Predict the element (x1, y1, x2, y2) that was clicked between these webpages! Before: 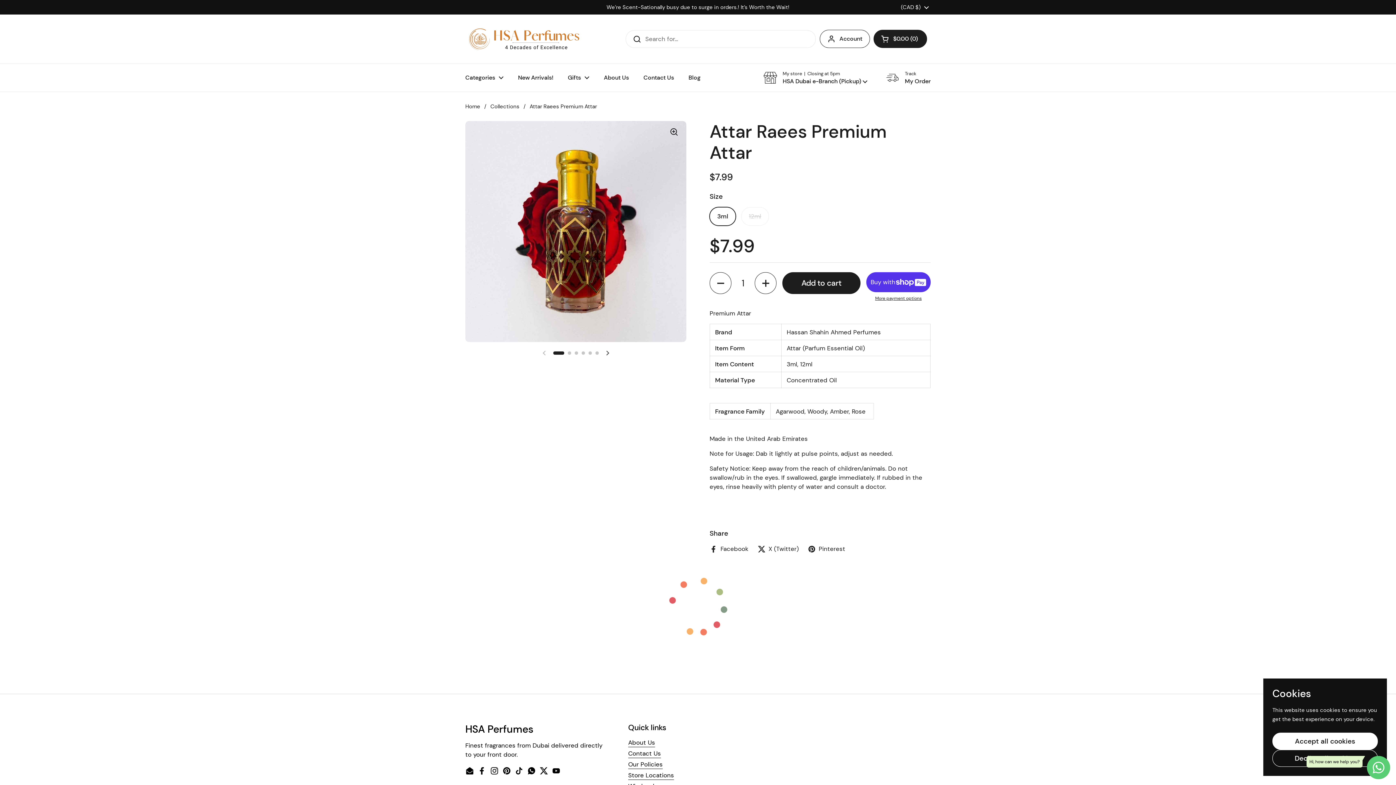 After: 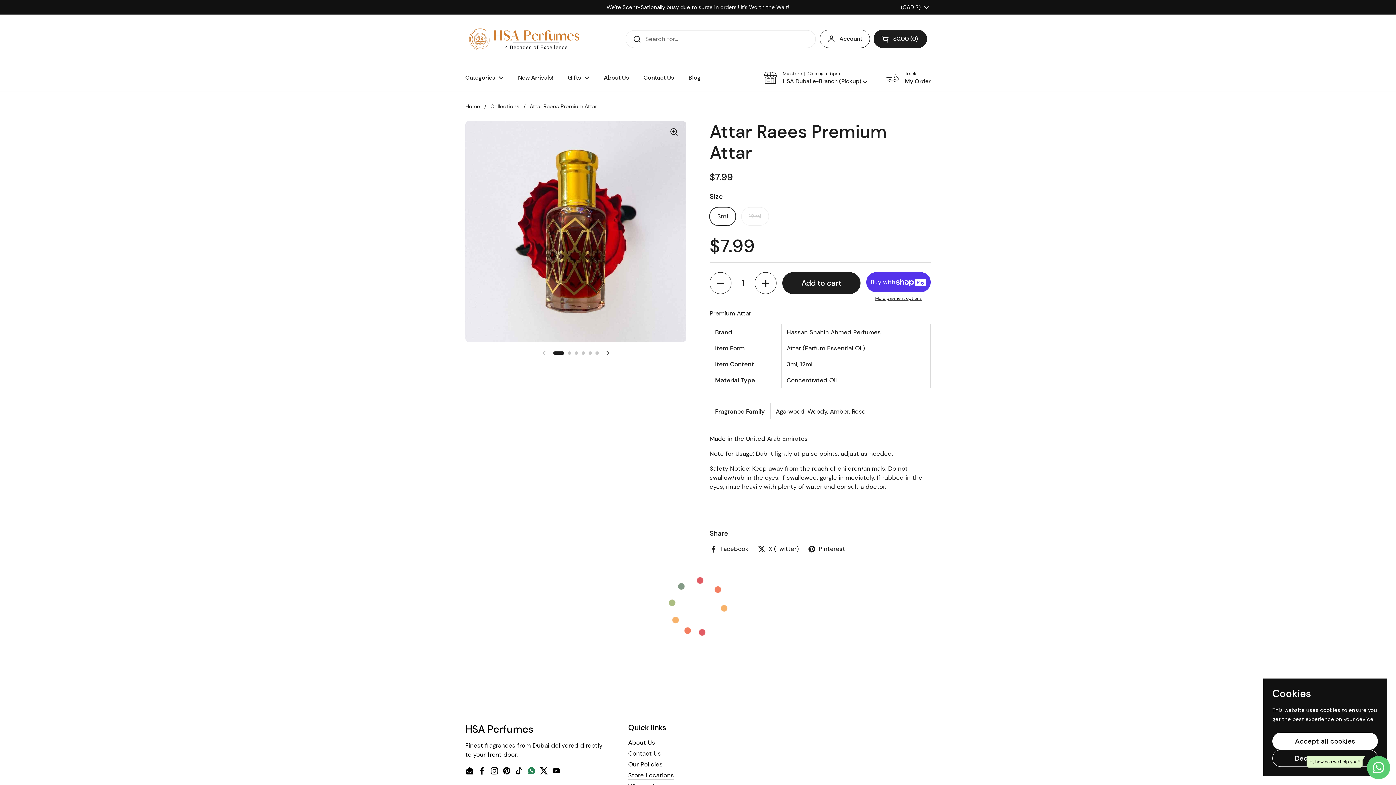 Action: bbox: (527, 767, 536, 775) label: WhatsApp